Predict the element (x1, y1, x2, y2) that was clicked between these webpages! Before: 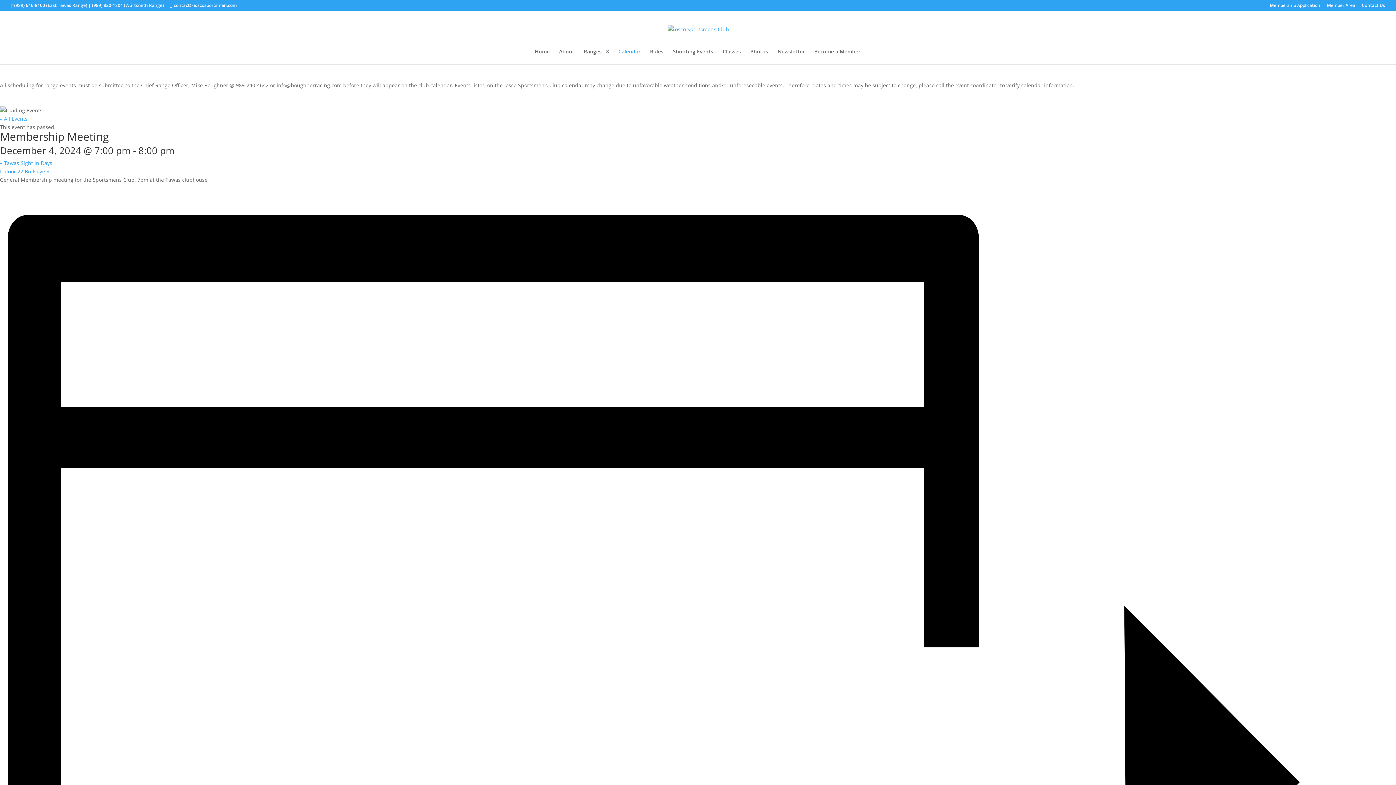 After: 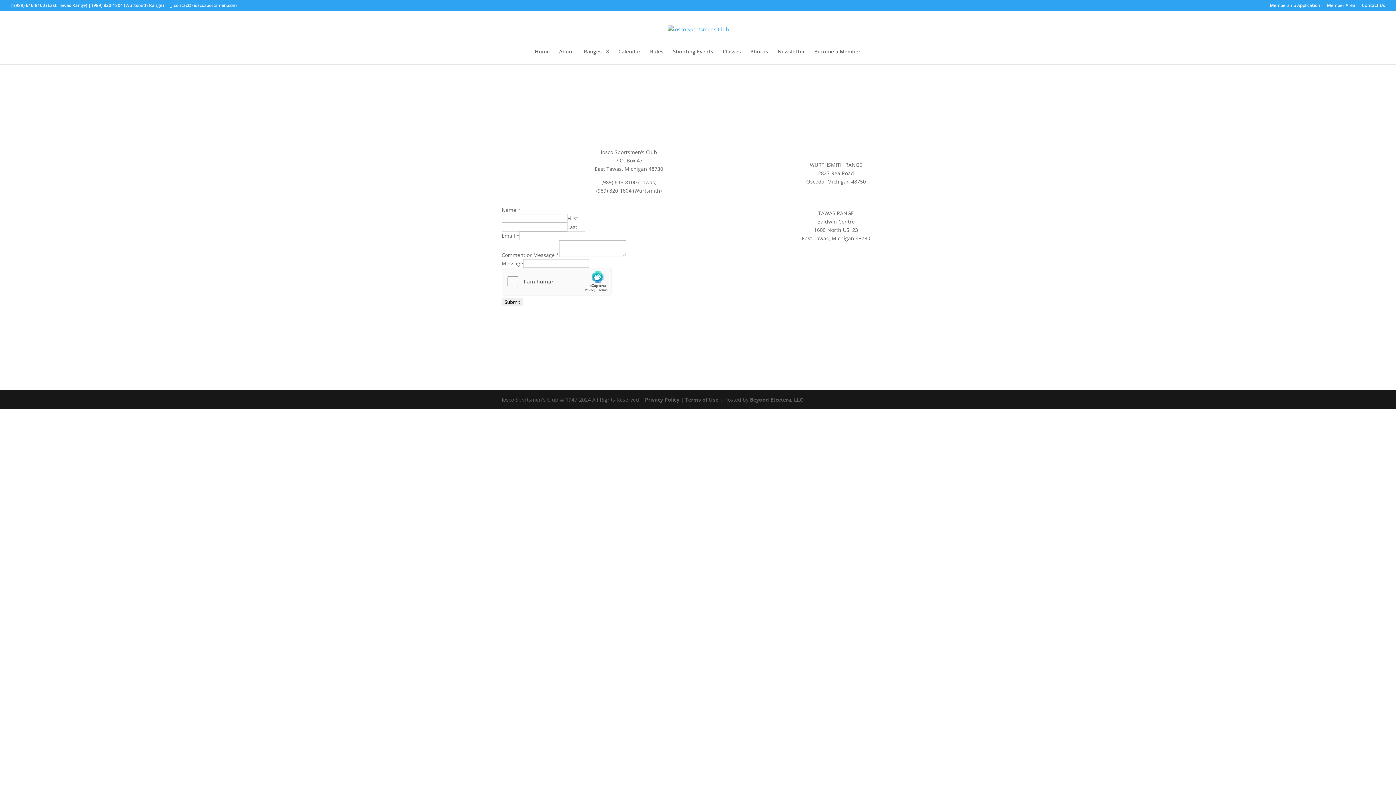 Action: bbox: (1362, 3, 1385, 10) label: Contact Us